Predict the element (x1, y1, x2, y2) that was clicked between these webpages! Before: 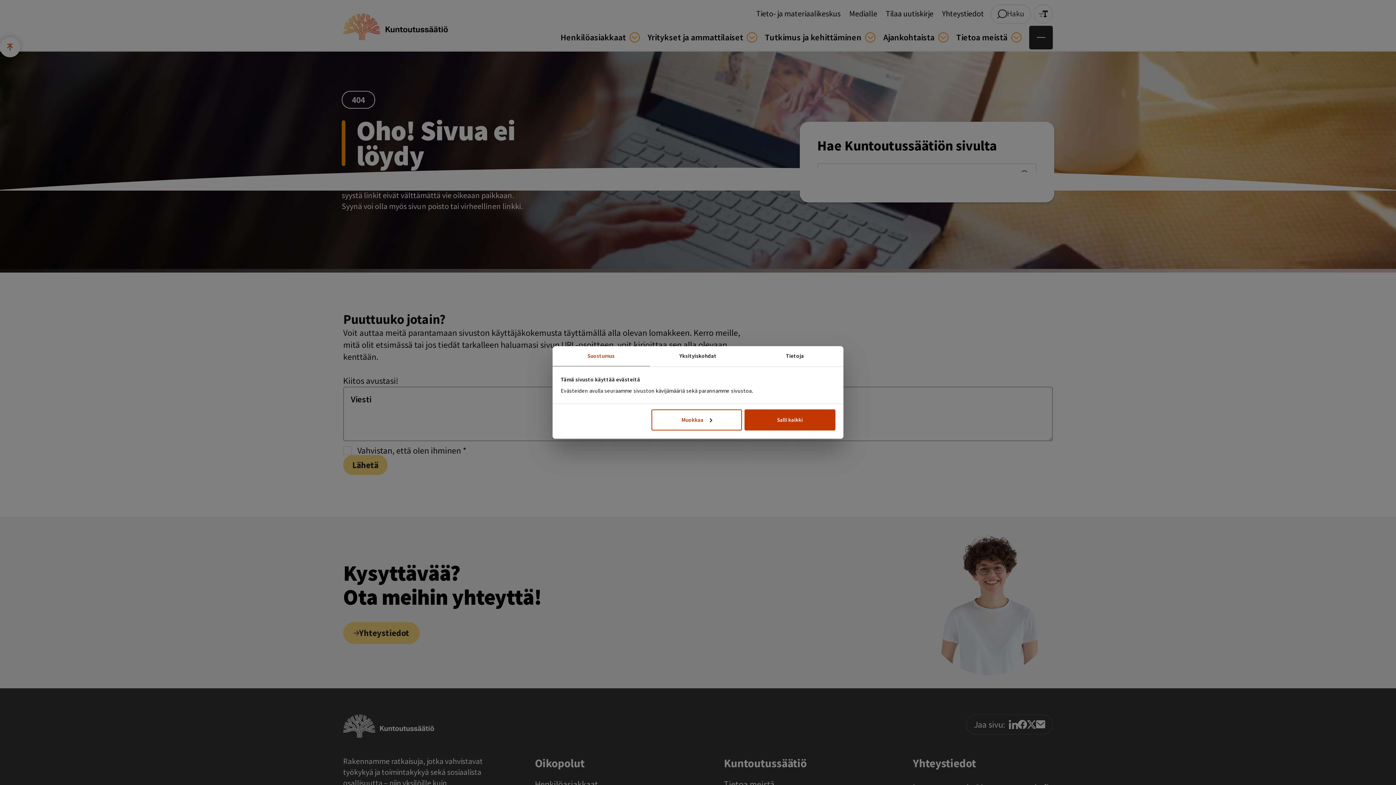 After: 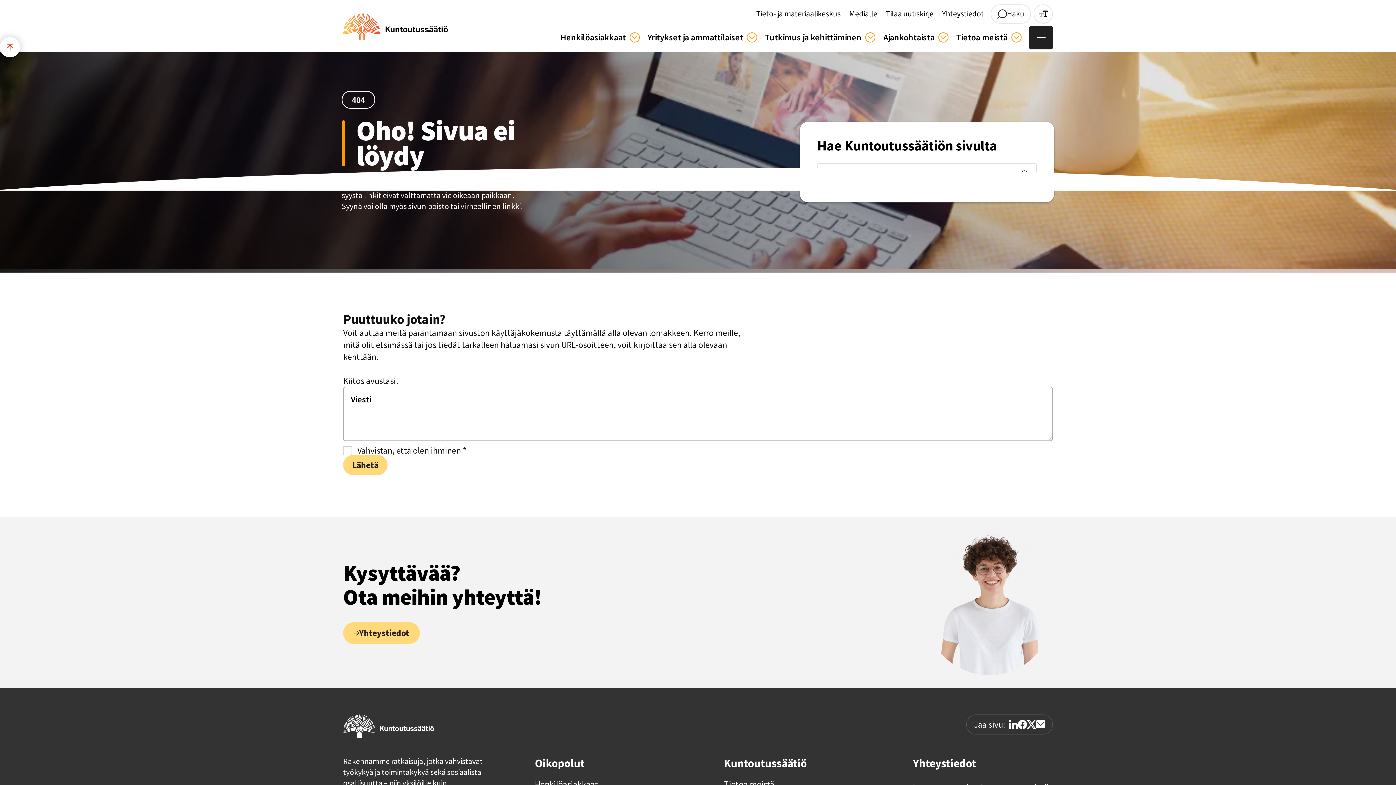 Action: label: Salli kaikki bbox: (744, 409, 835, 430)